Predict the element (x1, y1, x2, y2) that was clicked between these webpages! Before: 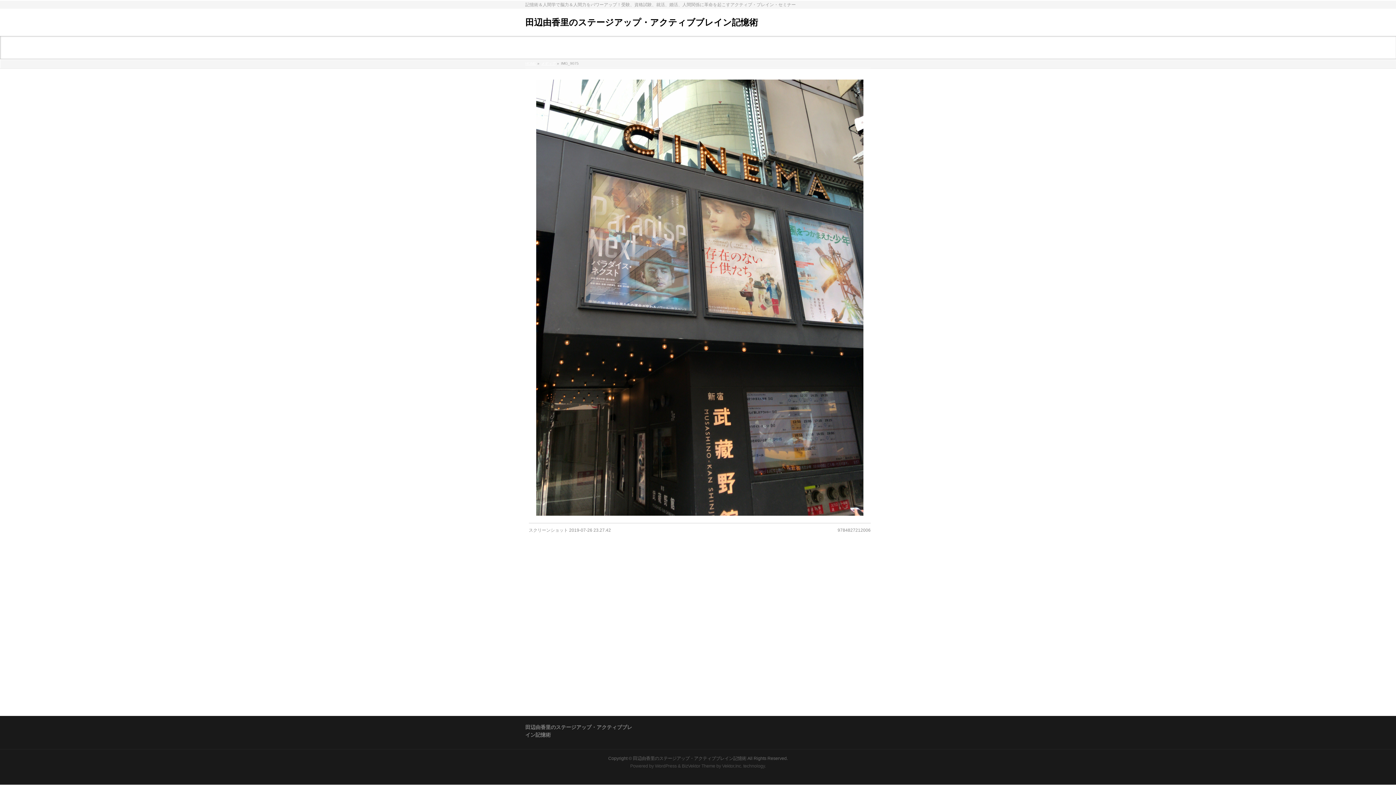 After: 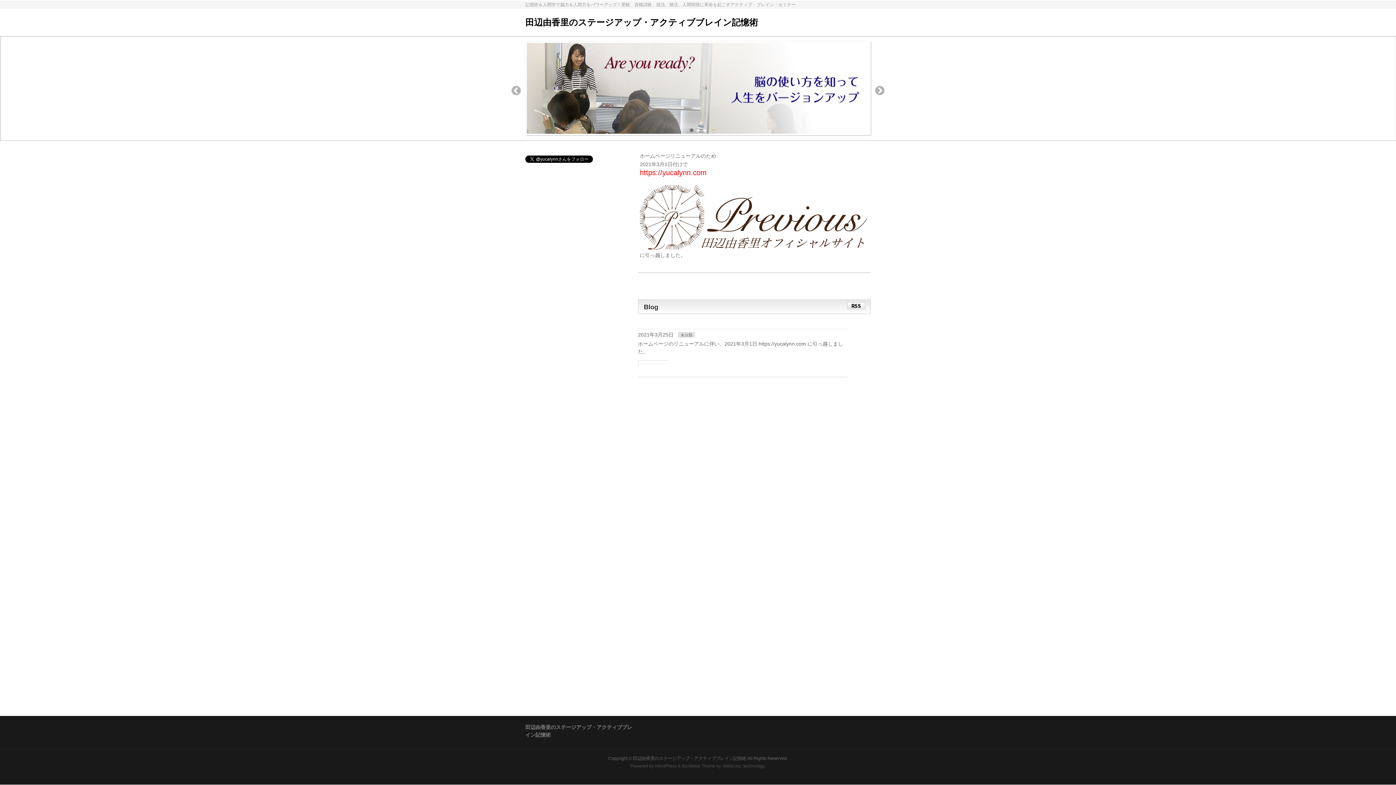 Action: label: 田辺由香里のステージアップ・アクティブブレイン記憶術 bbox: (525, 17, 758, 27)